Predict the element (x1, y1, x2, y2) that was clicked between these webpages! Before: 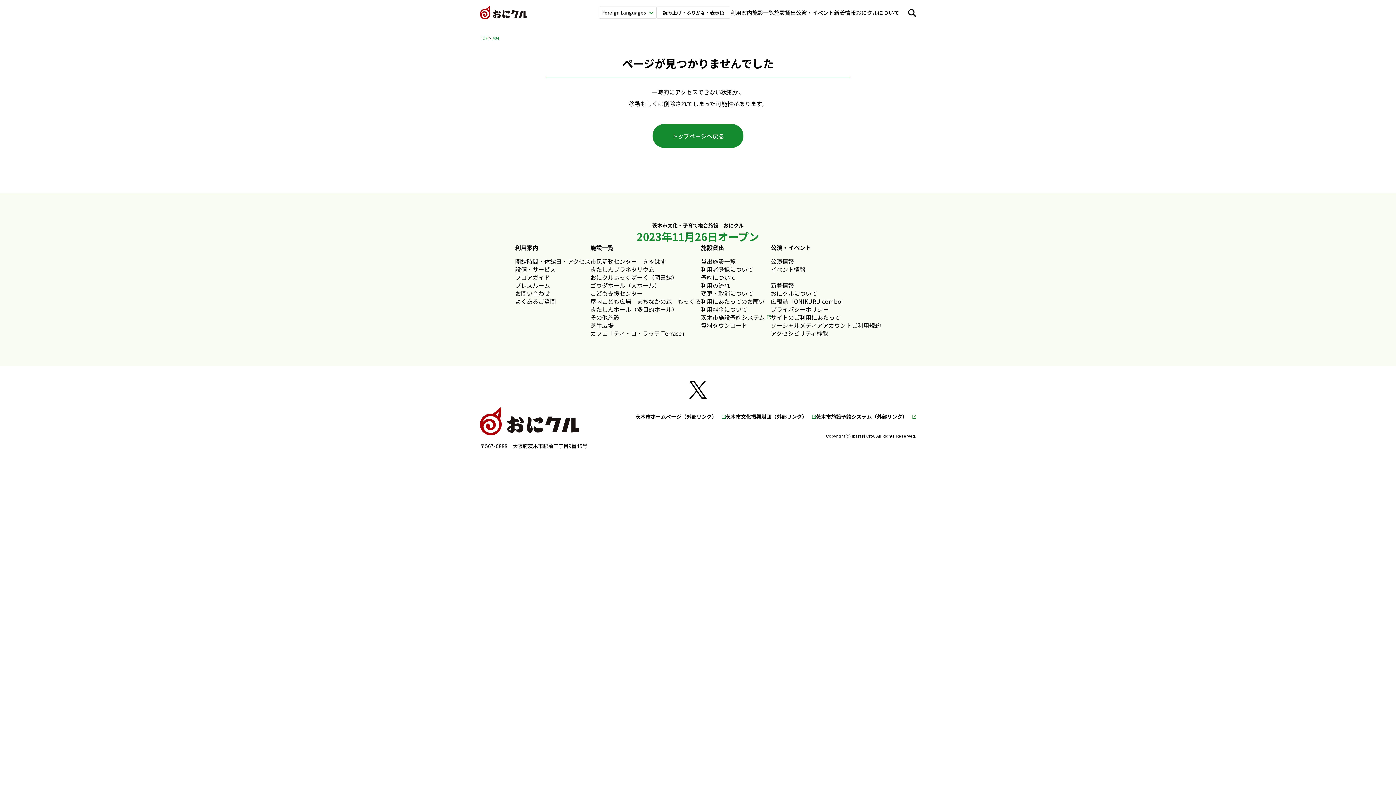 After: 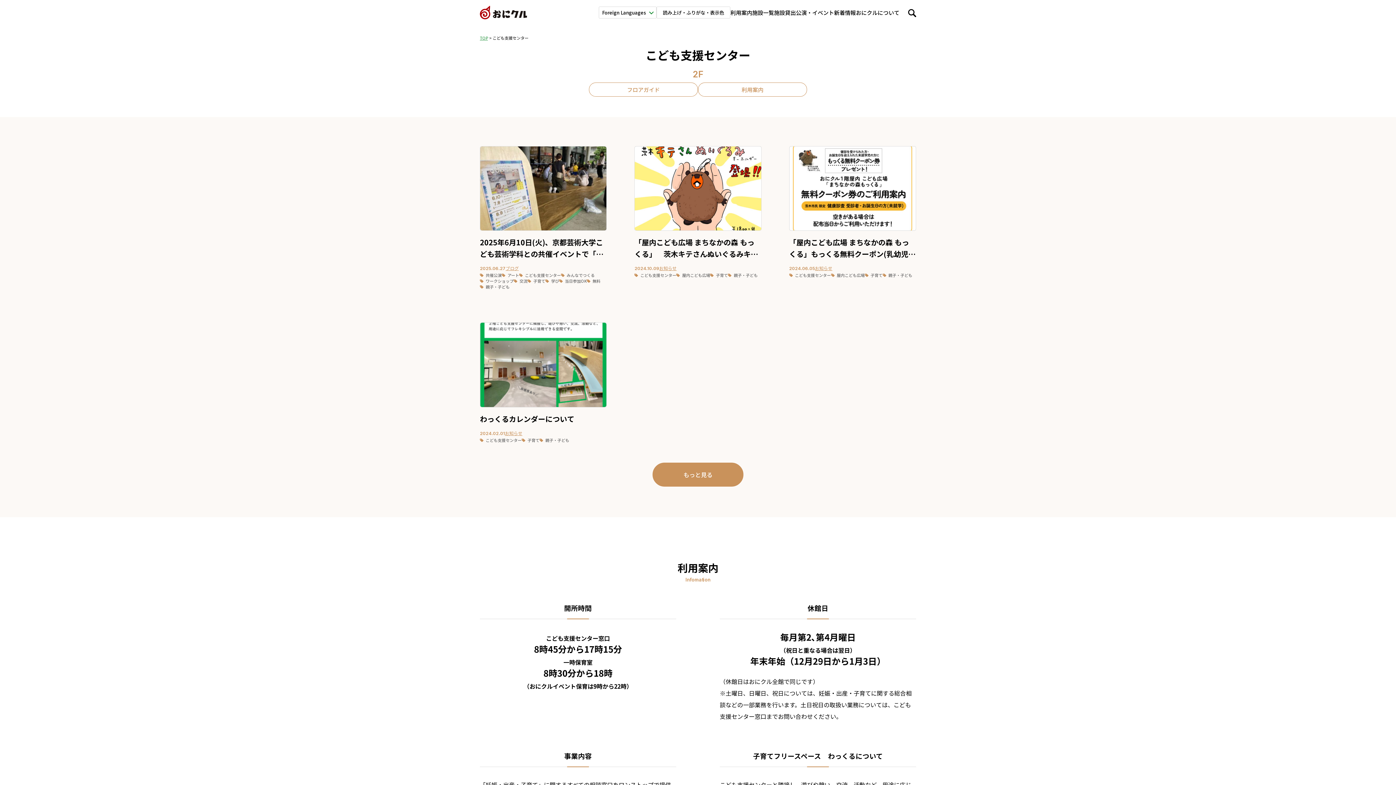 Action: bbox: (590, 289, 642, 297) label: こども支援センター